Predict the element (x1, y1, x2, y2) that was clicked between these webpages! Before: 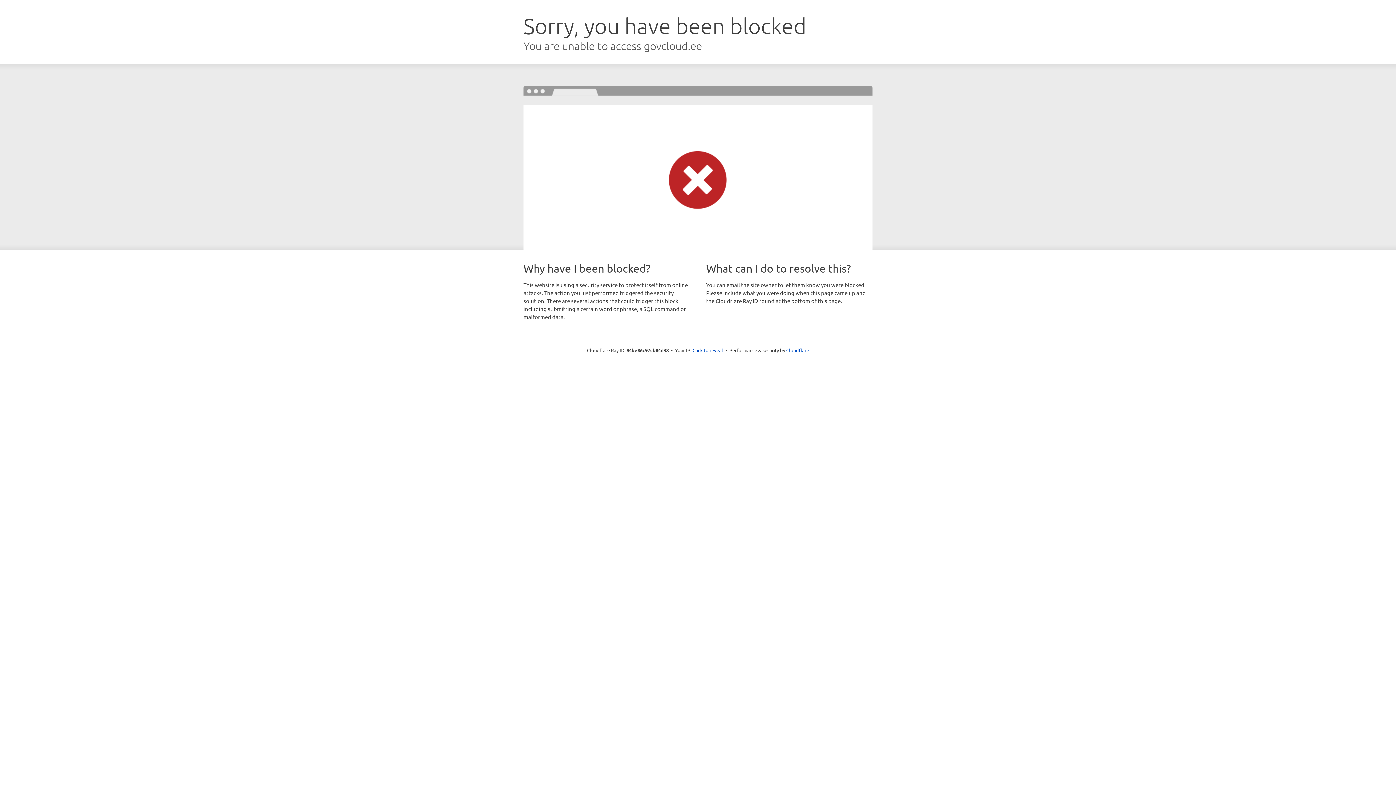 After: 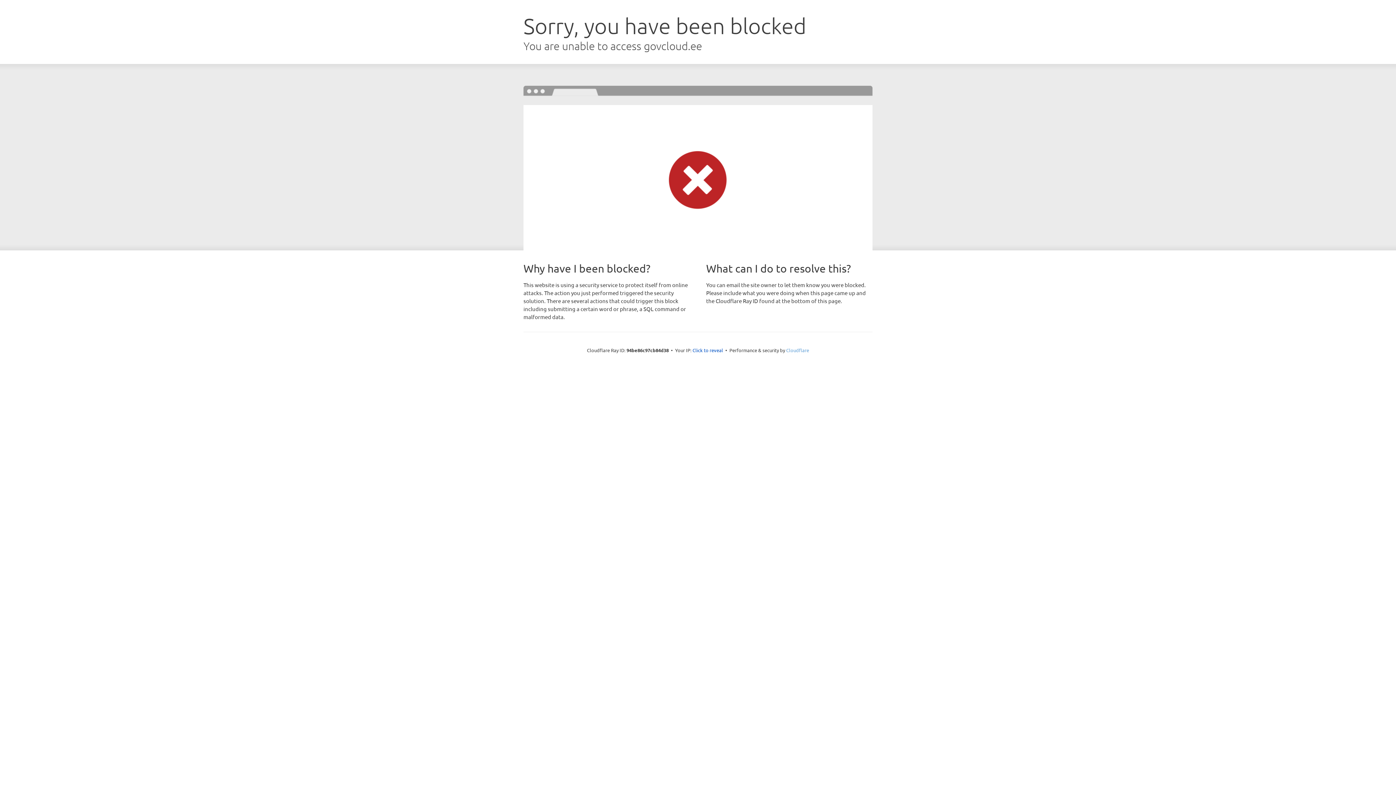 Action: bbox: (786, 347, 809, 353) label: Cloudflare